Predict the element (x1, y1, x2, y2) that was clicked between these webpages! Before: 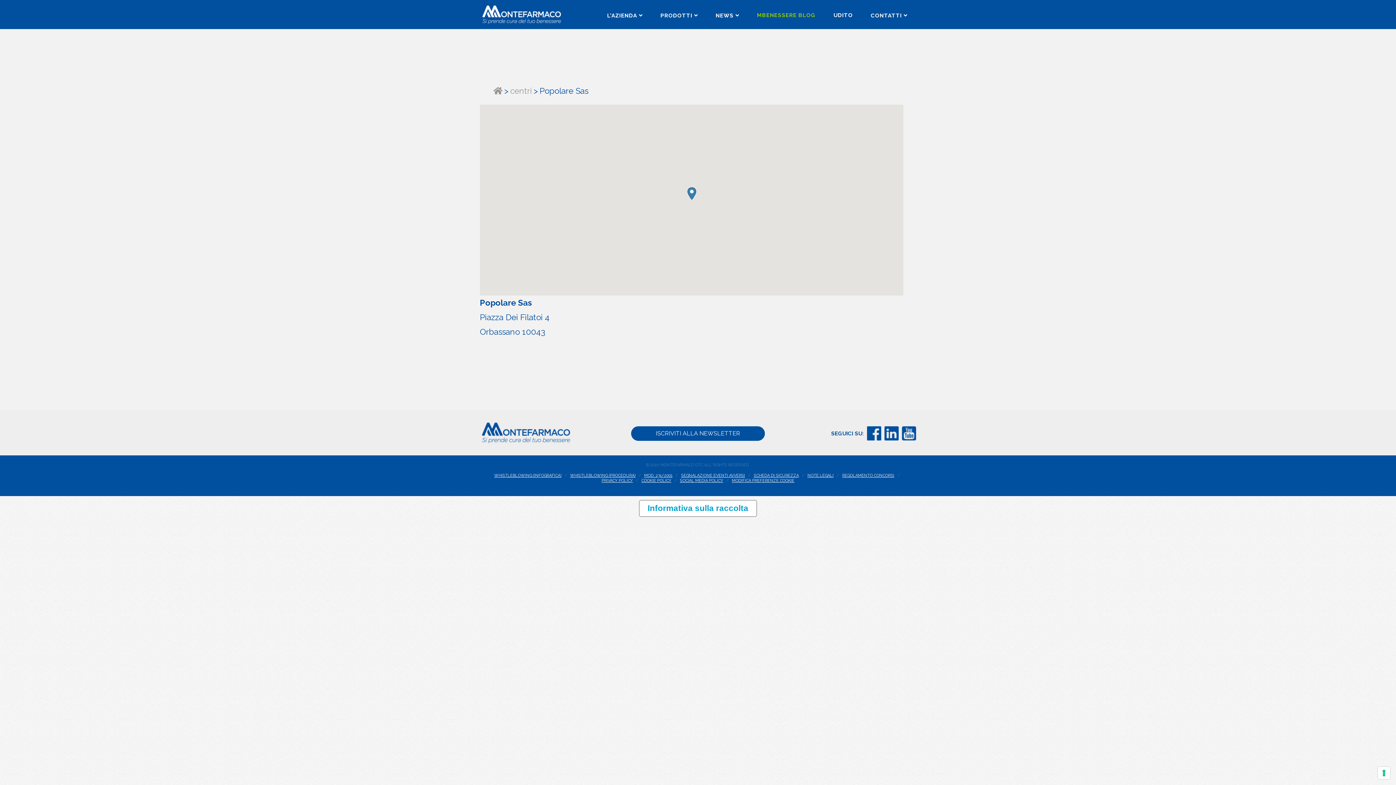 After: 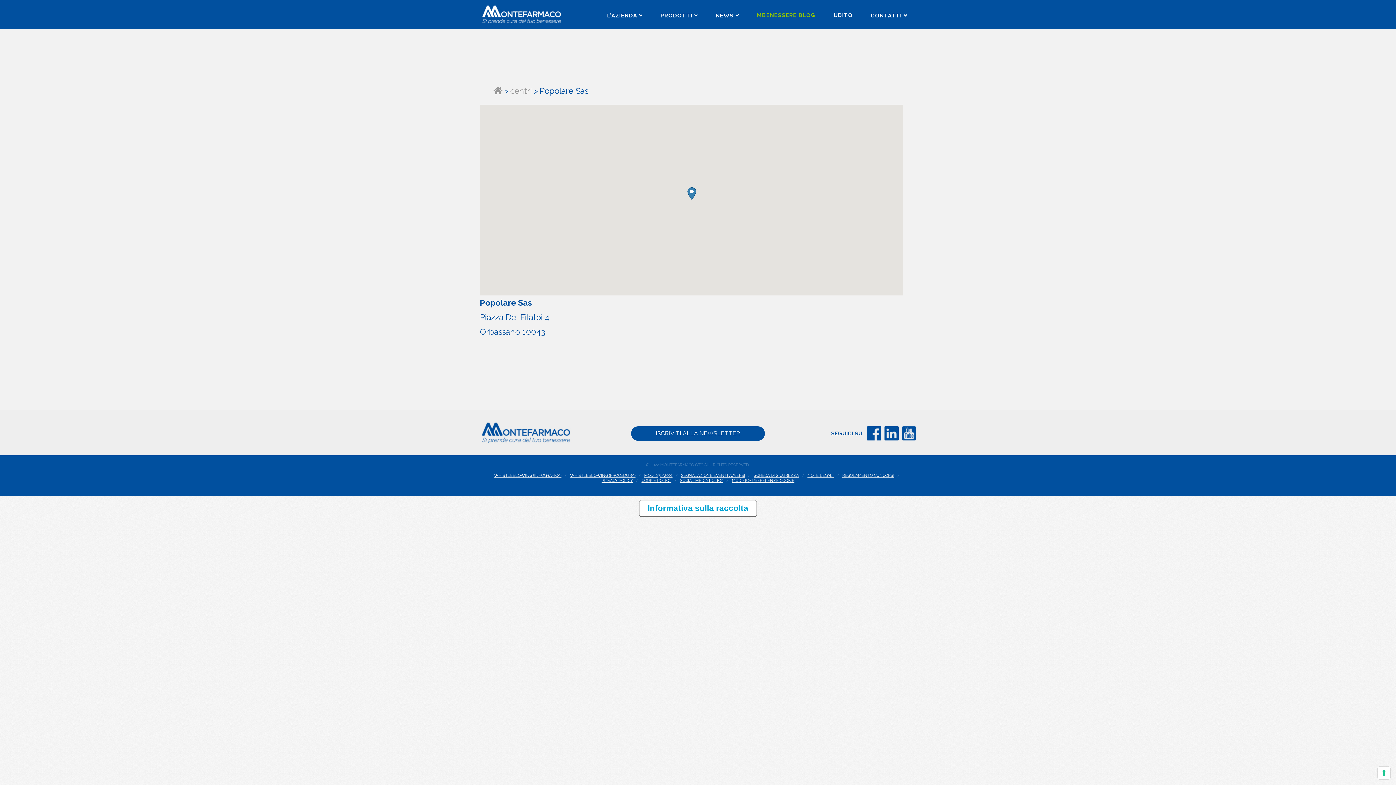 Action: bbox: (900, 427, 916, 433)